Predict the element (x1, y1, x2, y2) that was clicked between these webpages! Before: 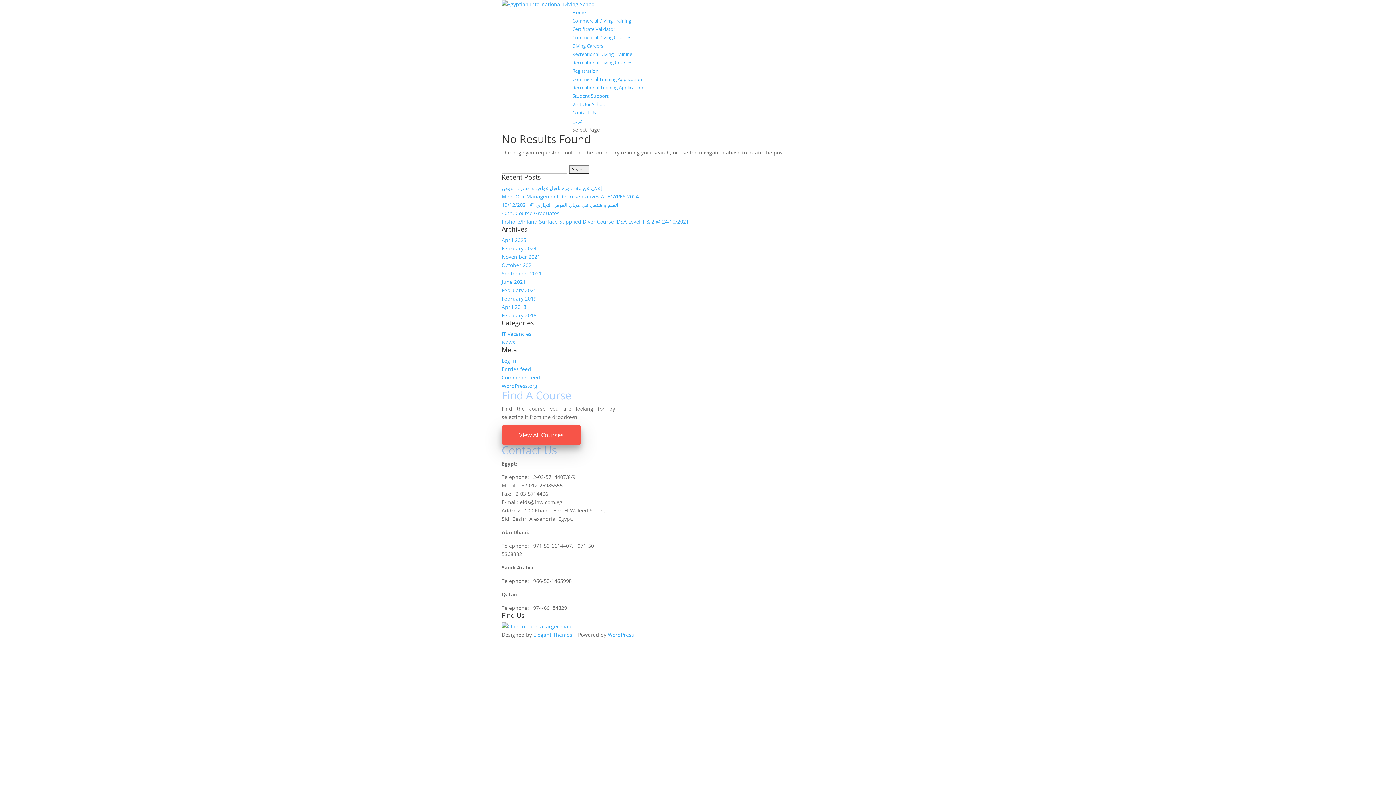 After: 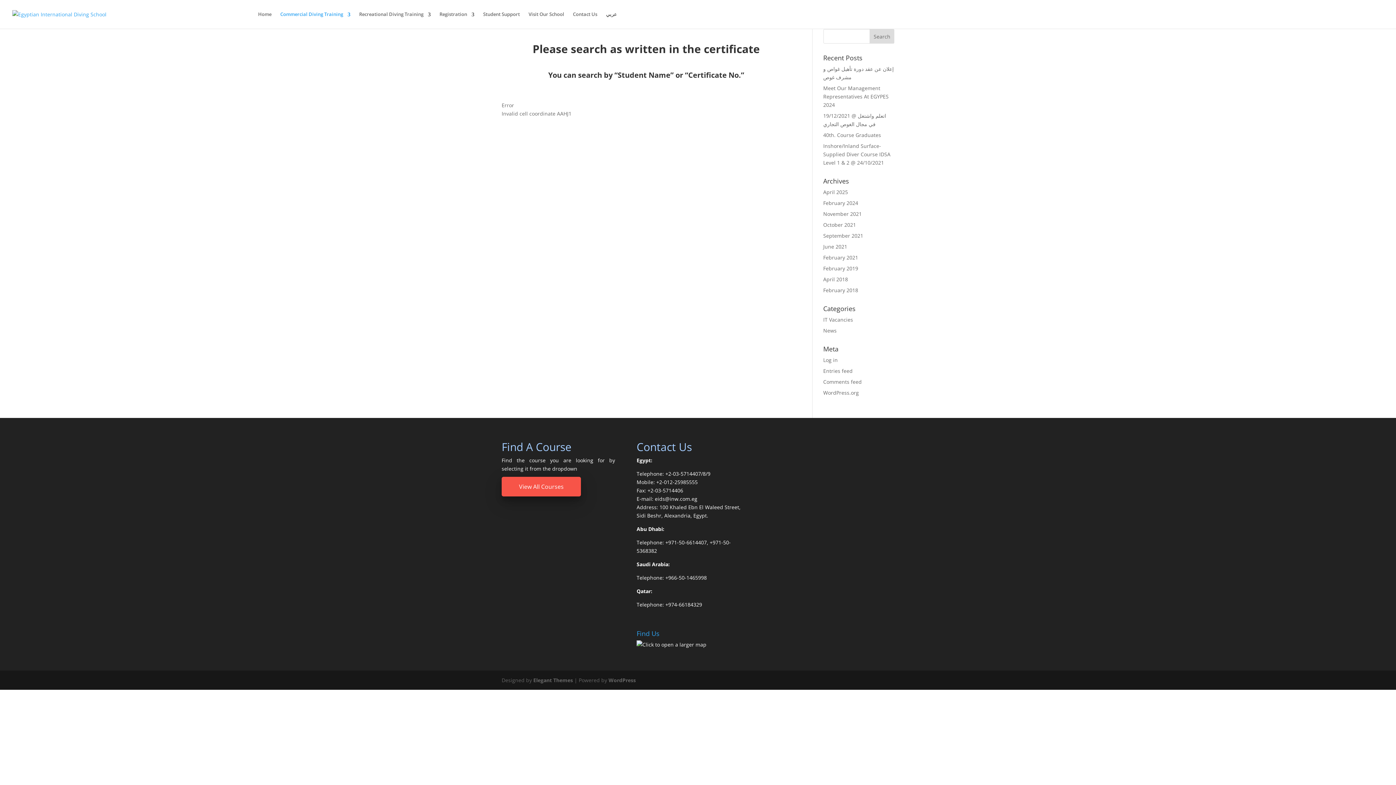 Action: bbox: (572, 25, 615, 32) label: Certificate Validator